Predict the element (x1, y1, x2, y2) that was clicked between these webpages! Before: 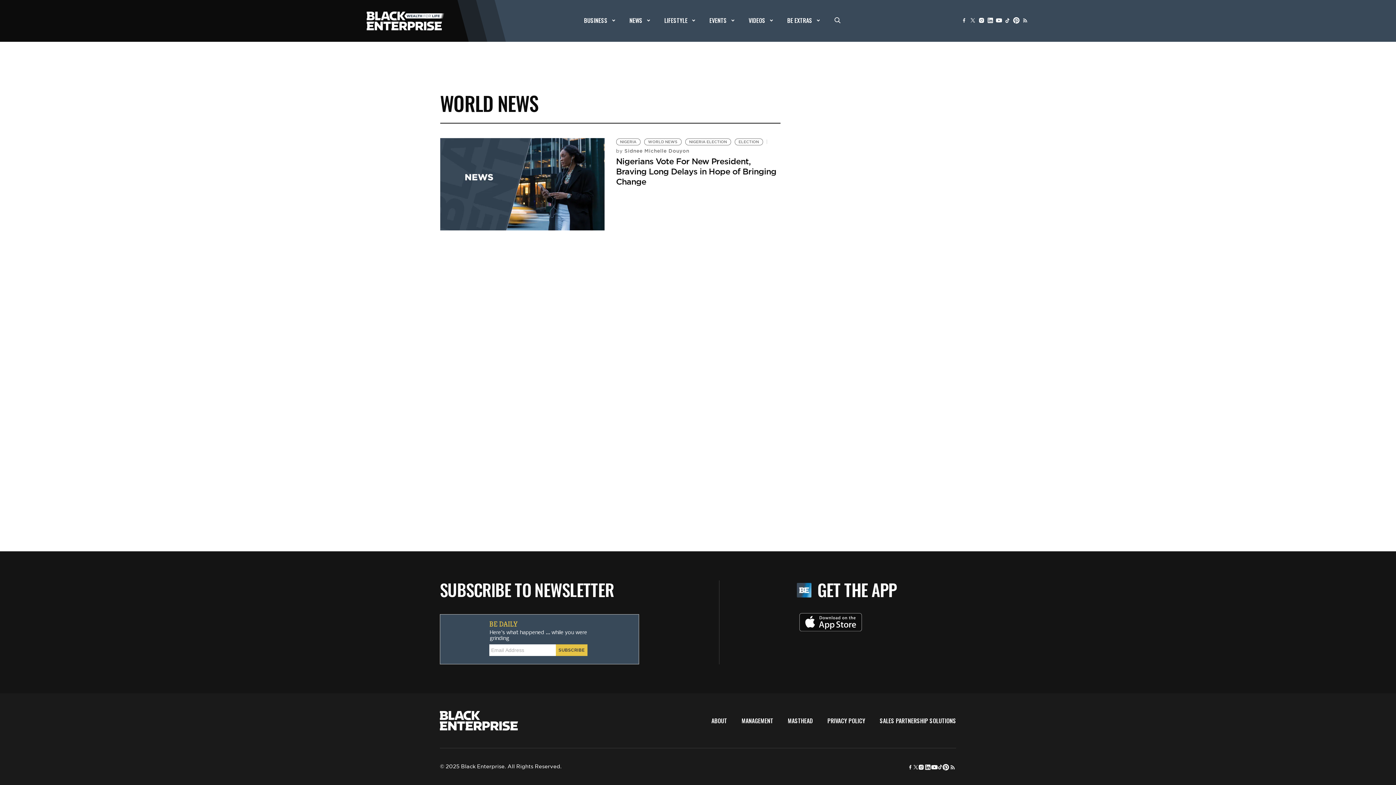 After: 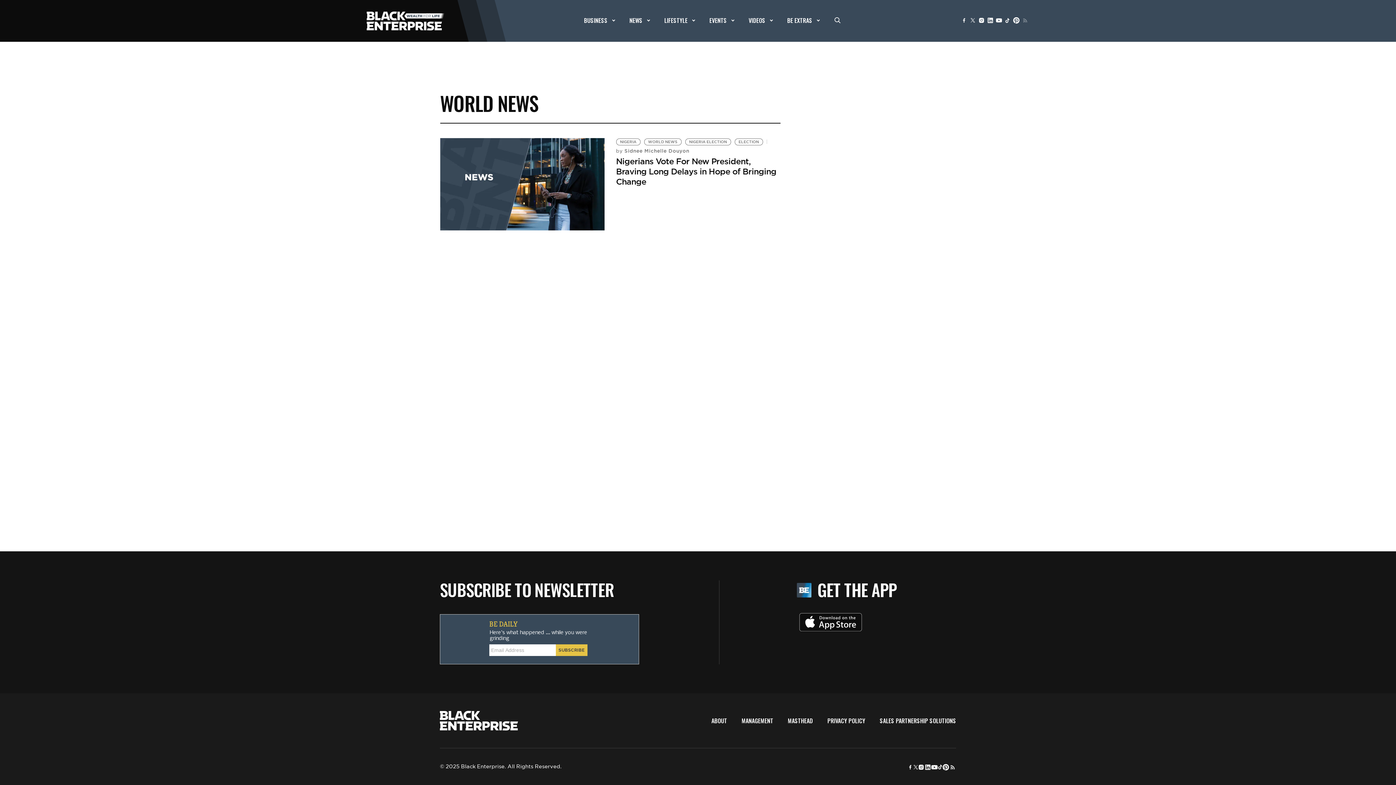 Action: bbox: (1021, 16, 1029, 24)